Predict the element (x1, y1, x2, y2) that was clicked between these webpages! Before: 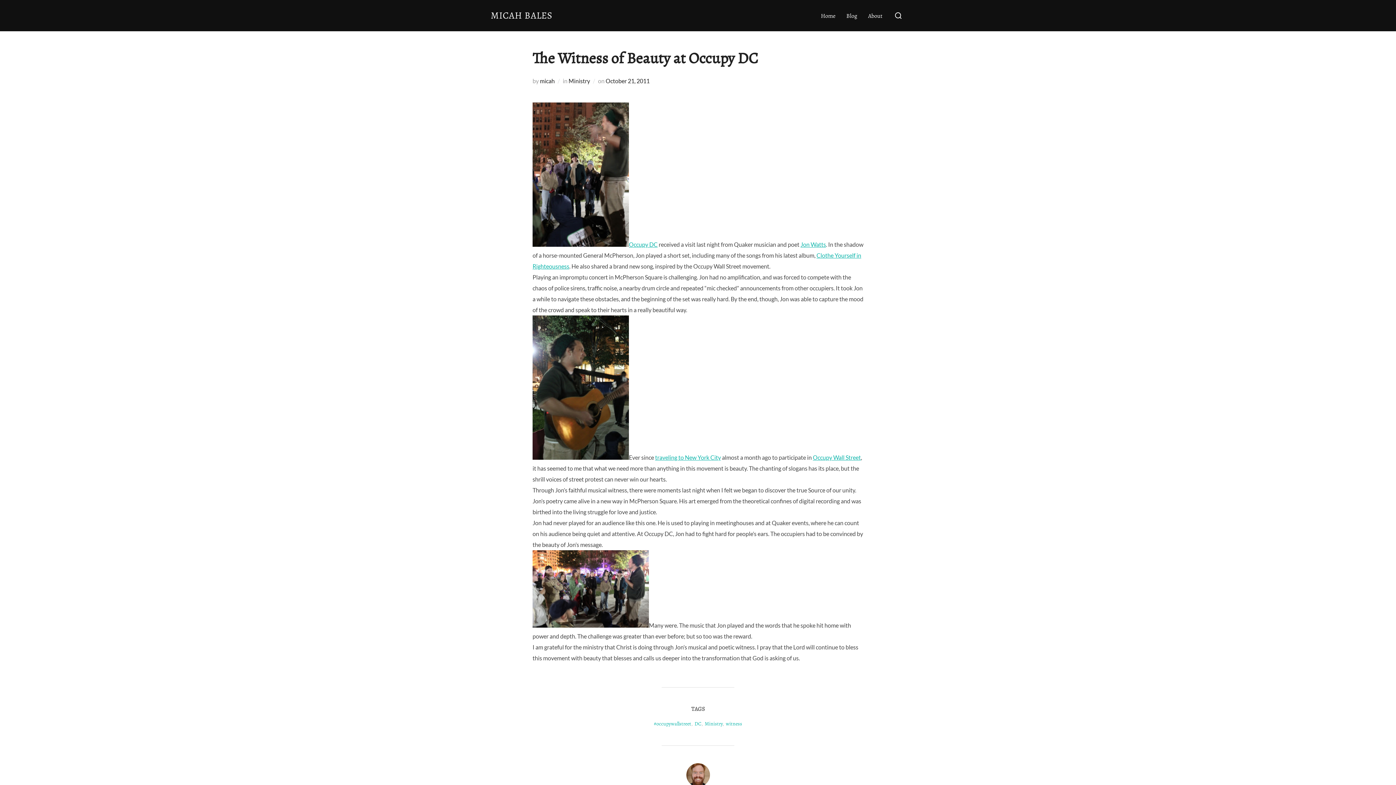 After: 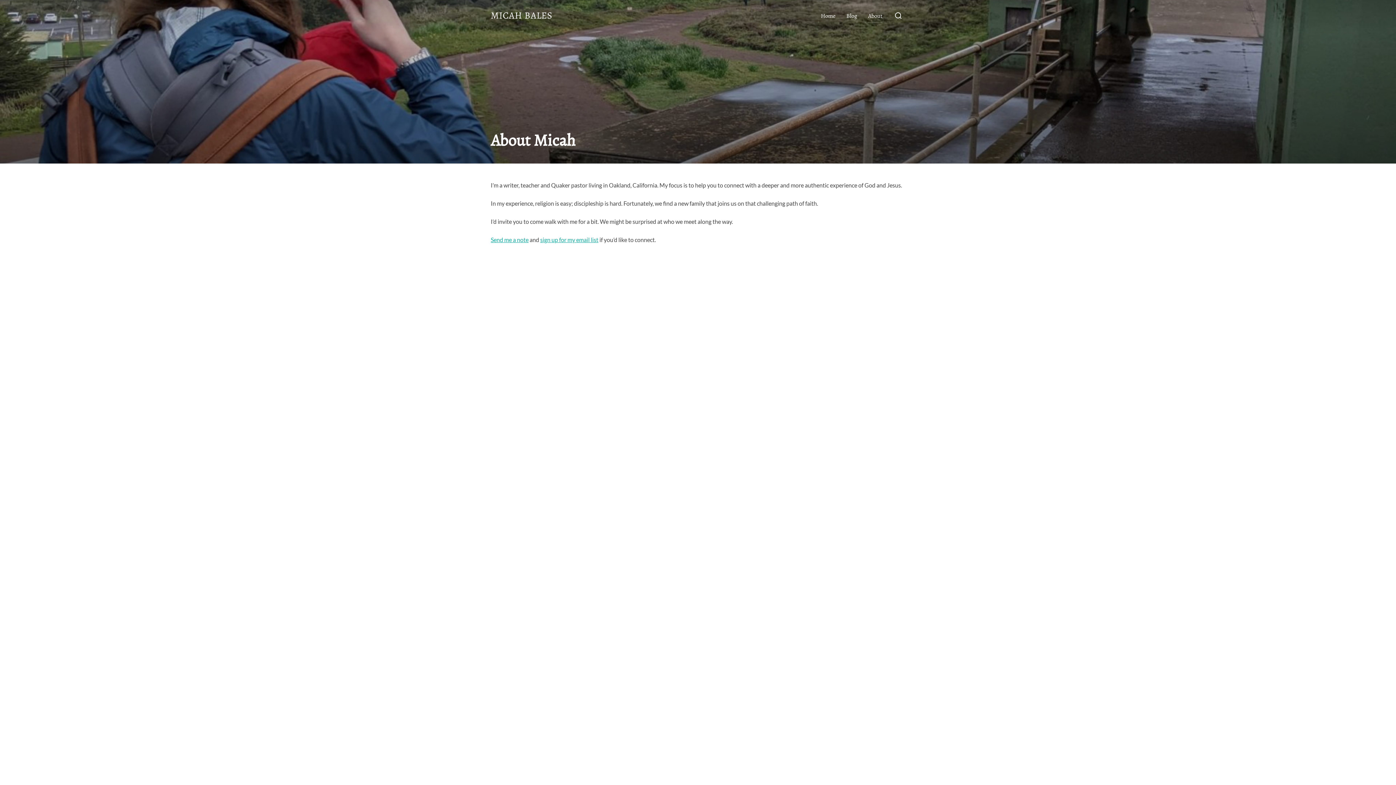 Action: label: About bbox: (868, 8, 882, 22)